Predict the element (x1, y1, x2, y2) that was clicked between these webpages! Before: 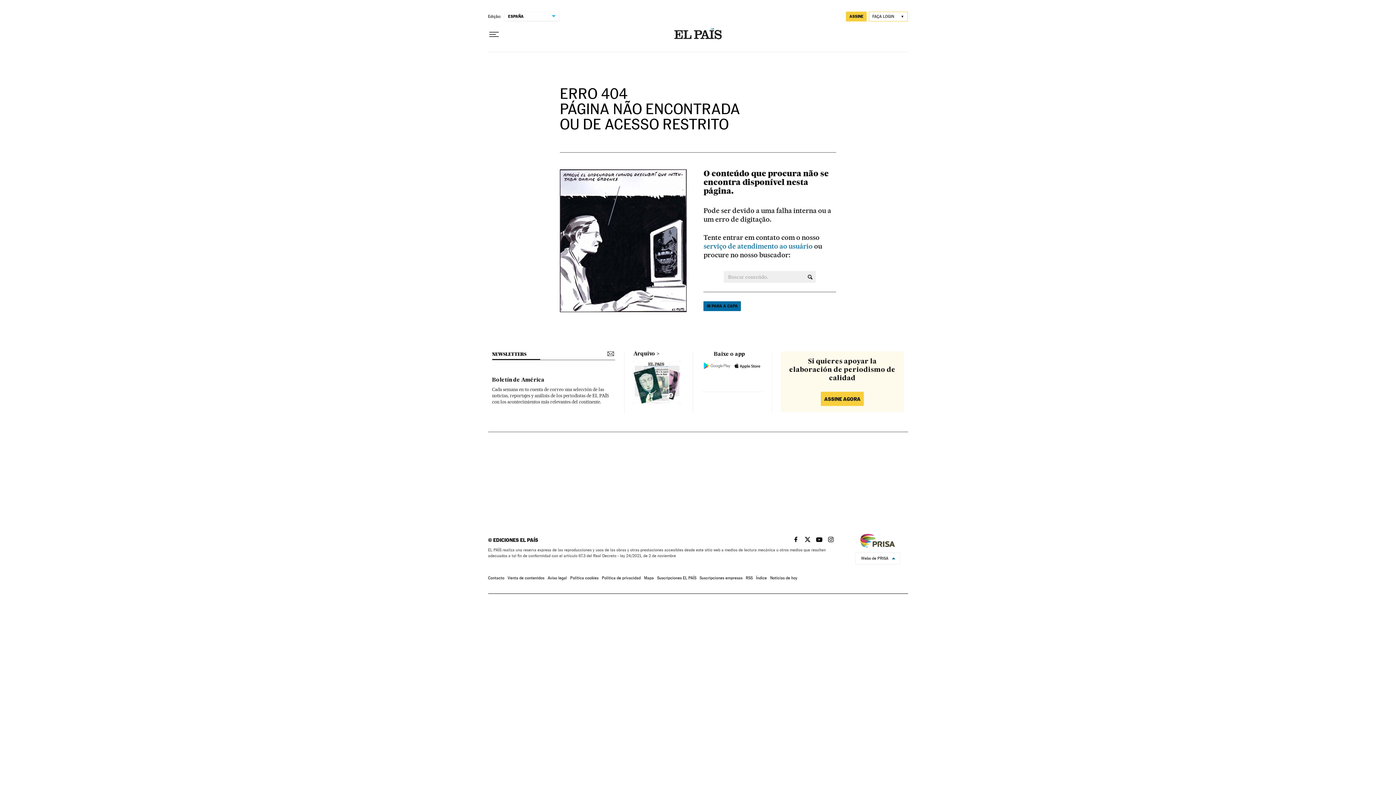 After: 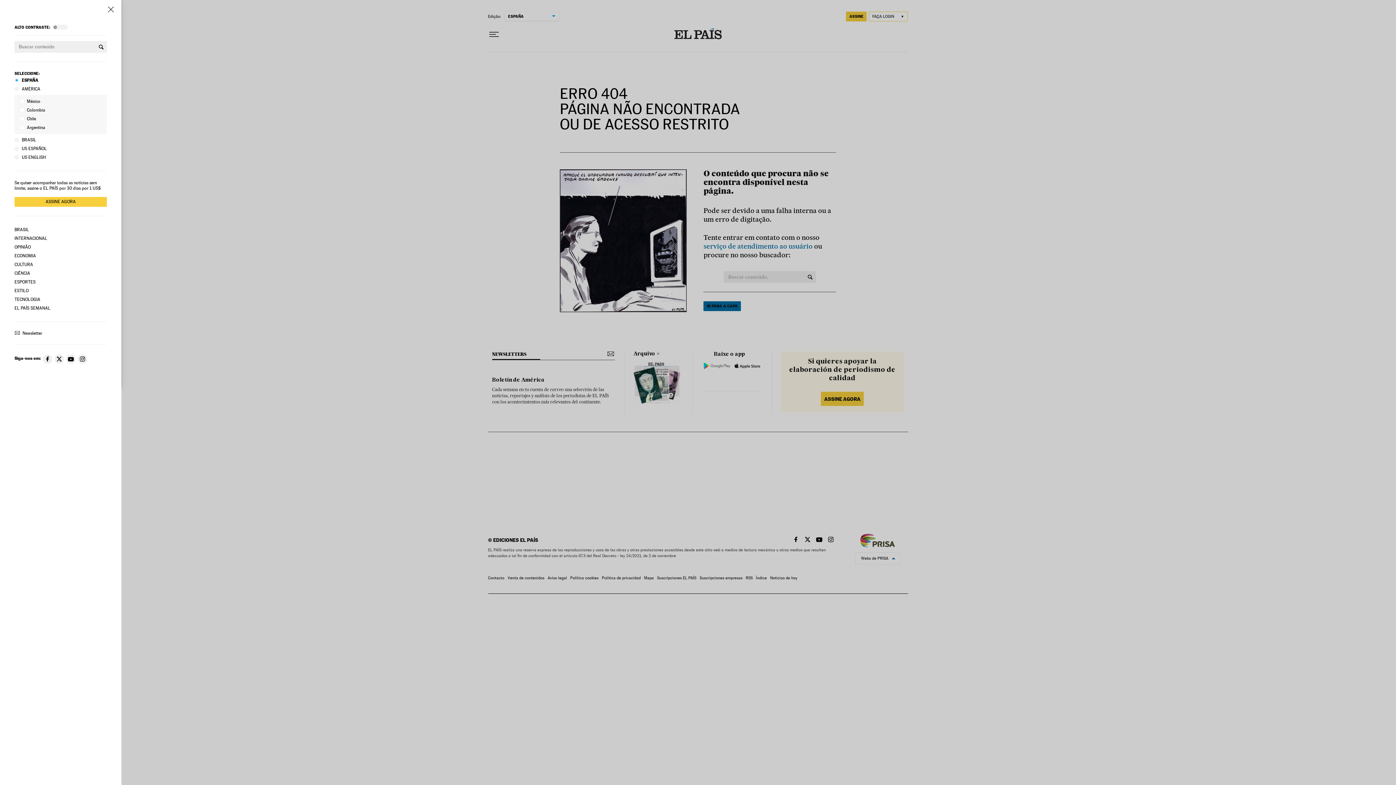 Action: bbox: (488, 28, 499, 40) label: Menu suspenso